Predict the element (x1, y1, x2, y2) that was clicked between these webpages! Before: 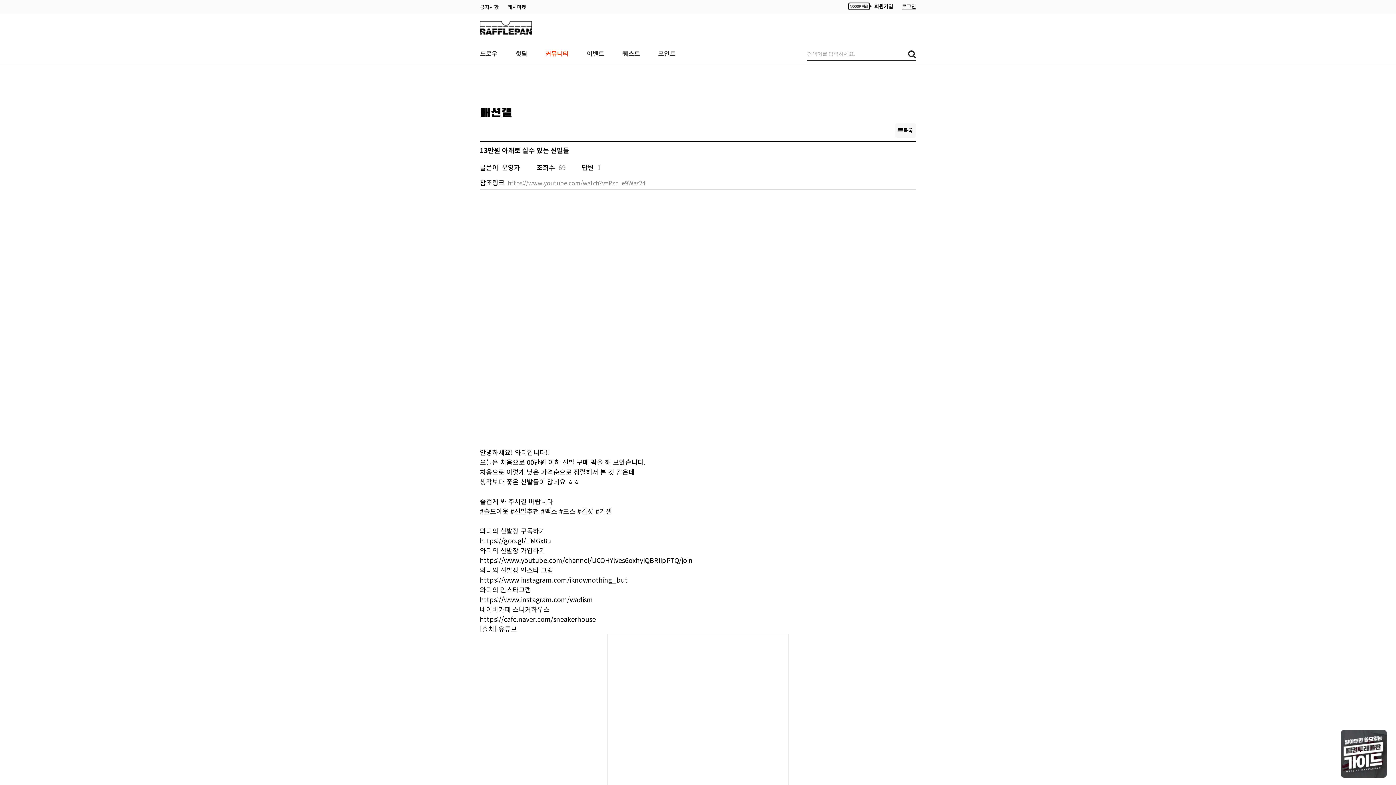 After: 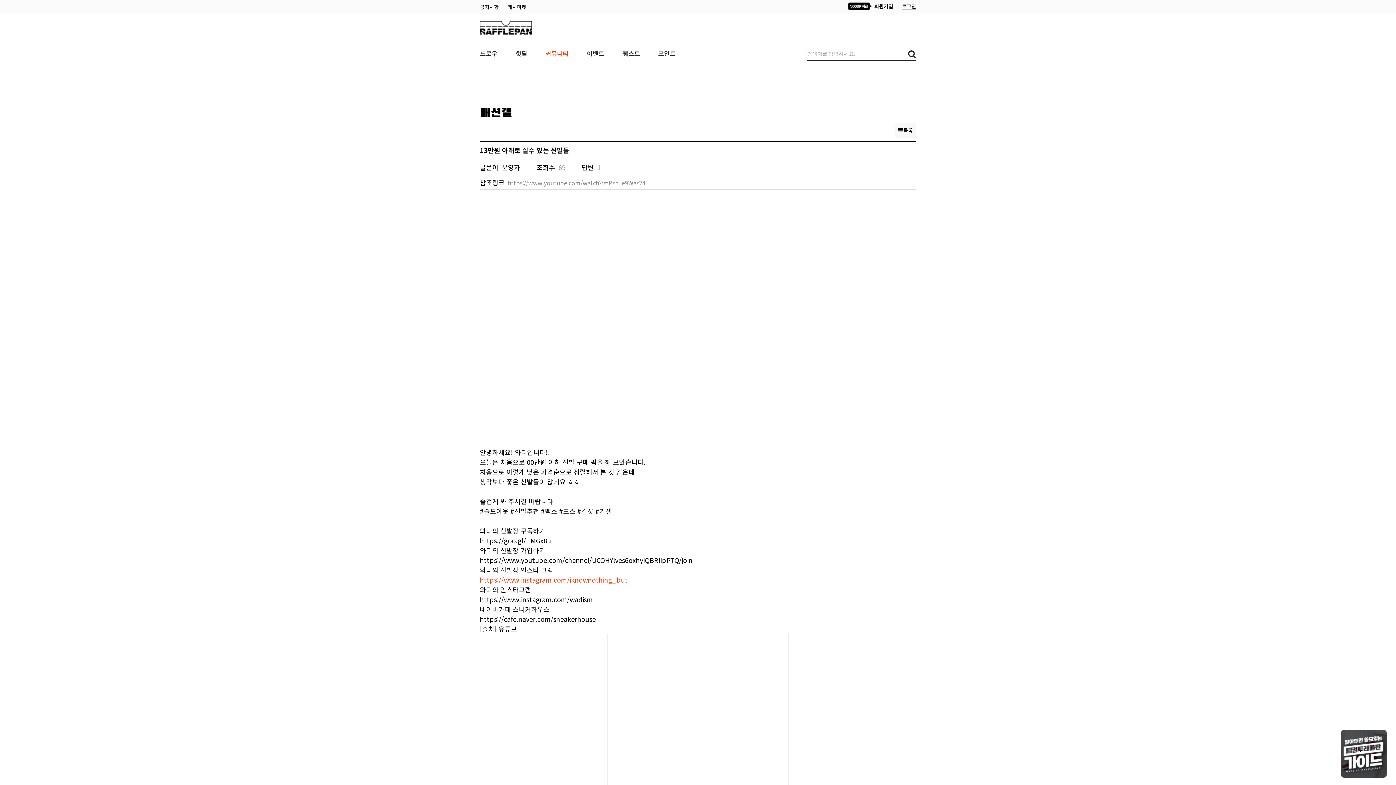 Action: bbox: (480, 575, 628, 584) label: https://www.instagram.com/iknownothing_but